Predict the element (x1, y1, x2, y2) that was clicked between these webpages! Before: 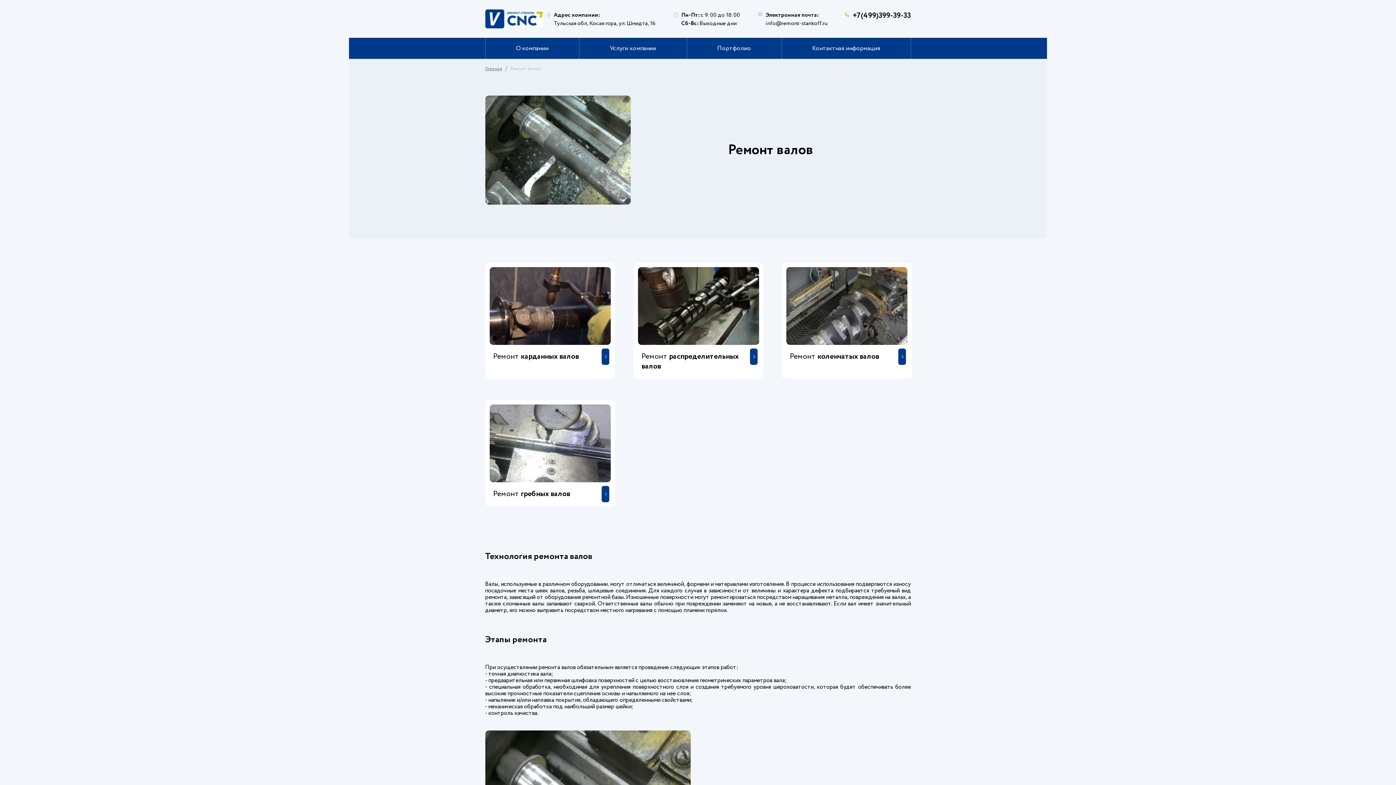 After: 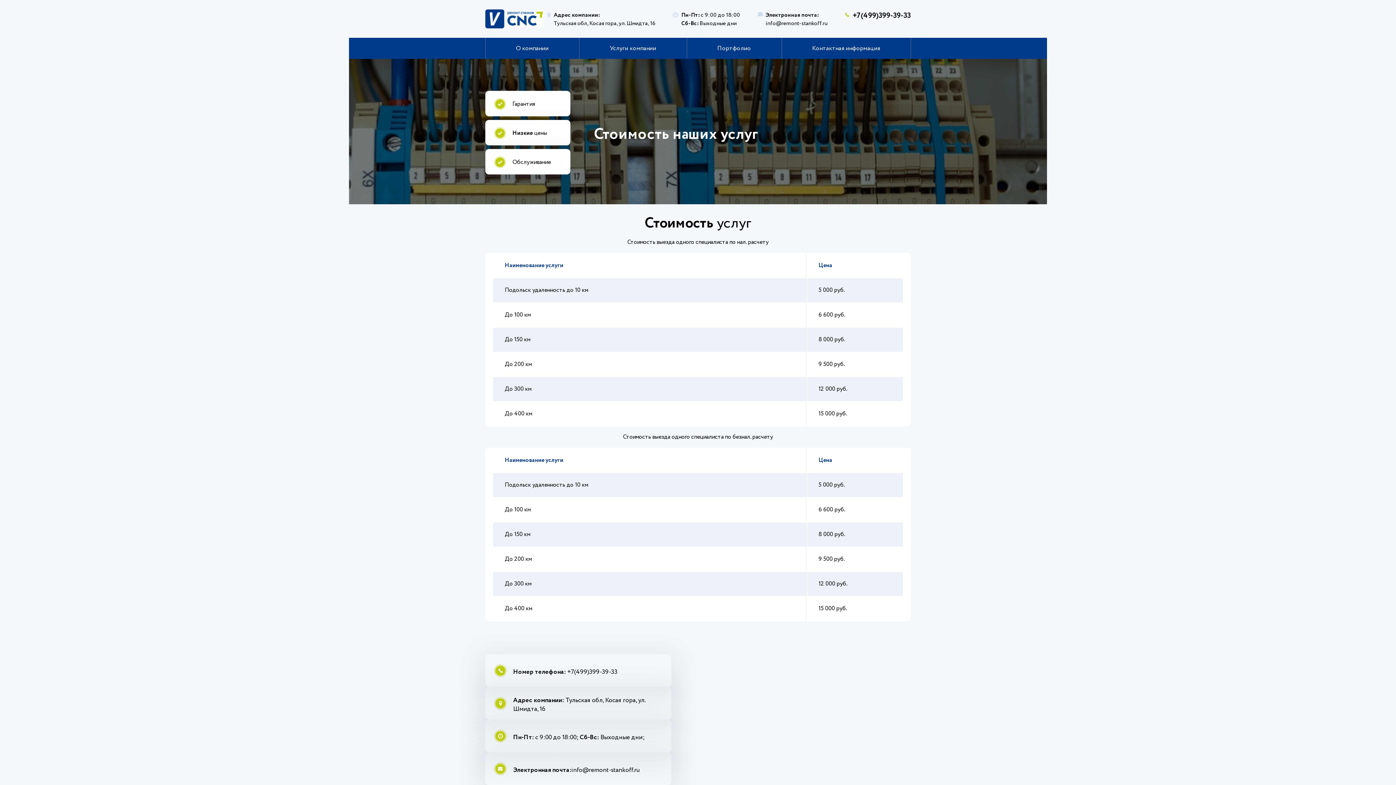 Action: bbox: (609, 44, 656, 51) label: Услуги компании